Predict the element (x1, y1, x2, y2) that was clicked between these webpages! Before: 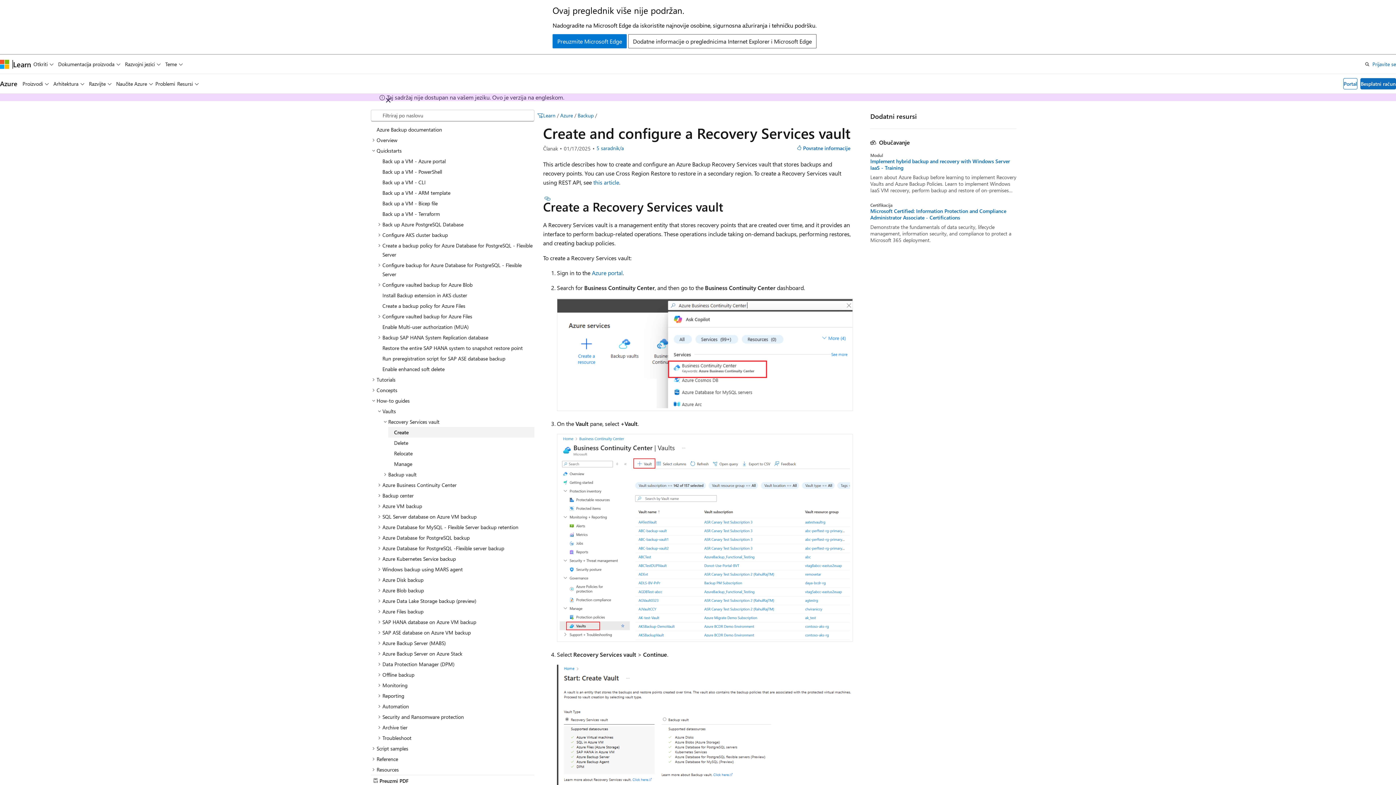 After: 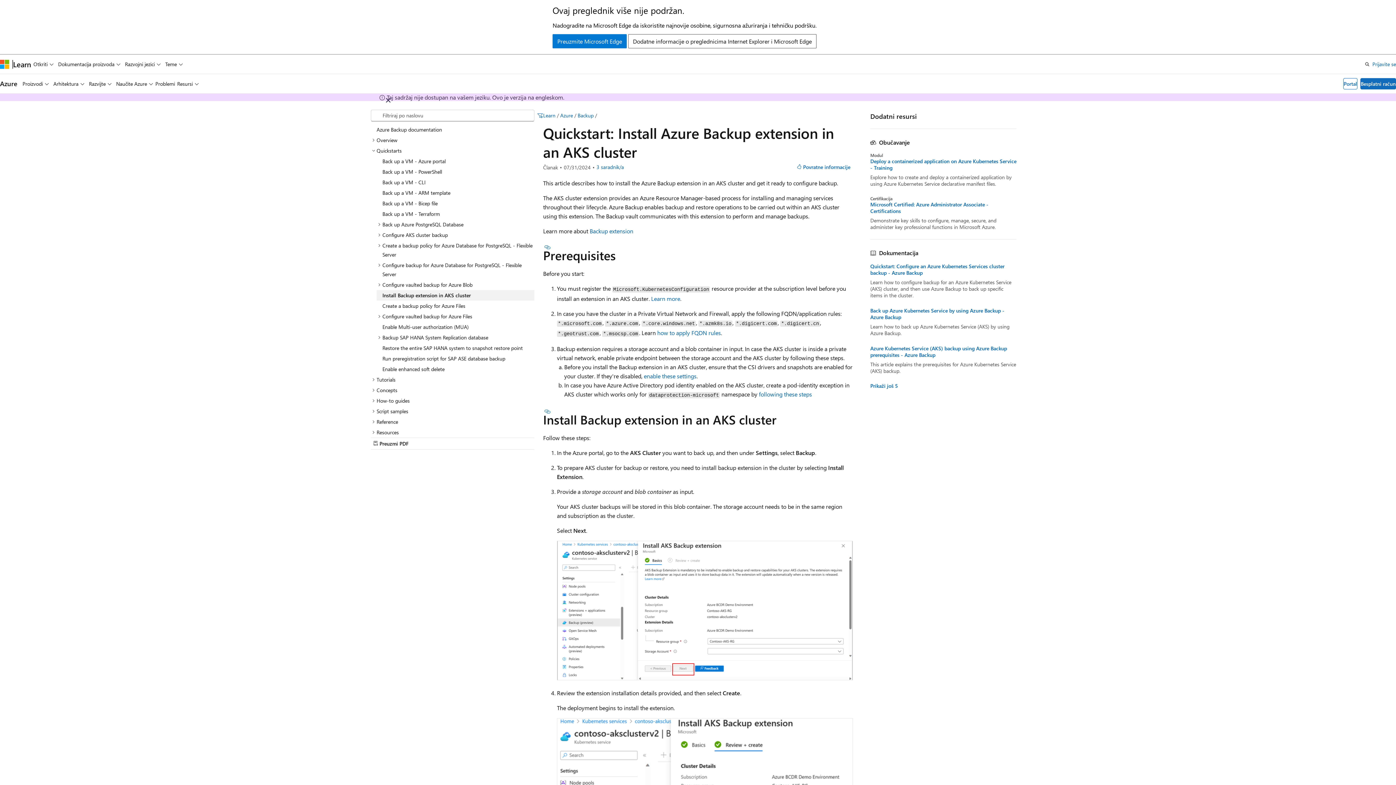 Action: bbox: (376, 290, 534, 300) label: Install Backup extension in AKS cluster